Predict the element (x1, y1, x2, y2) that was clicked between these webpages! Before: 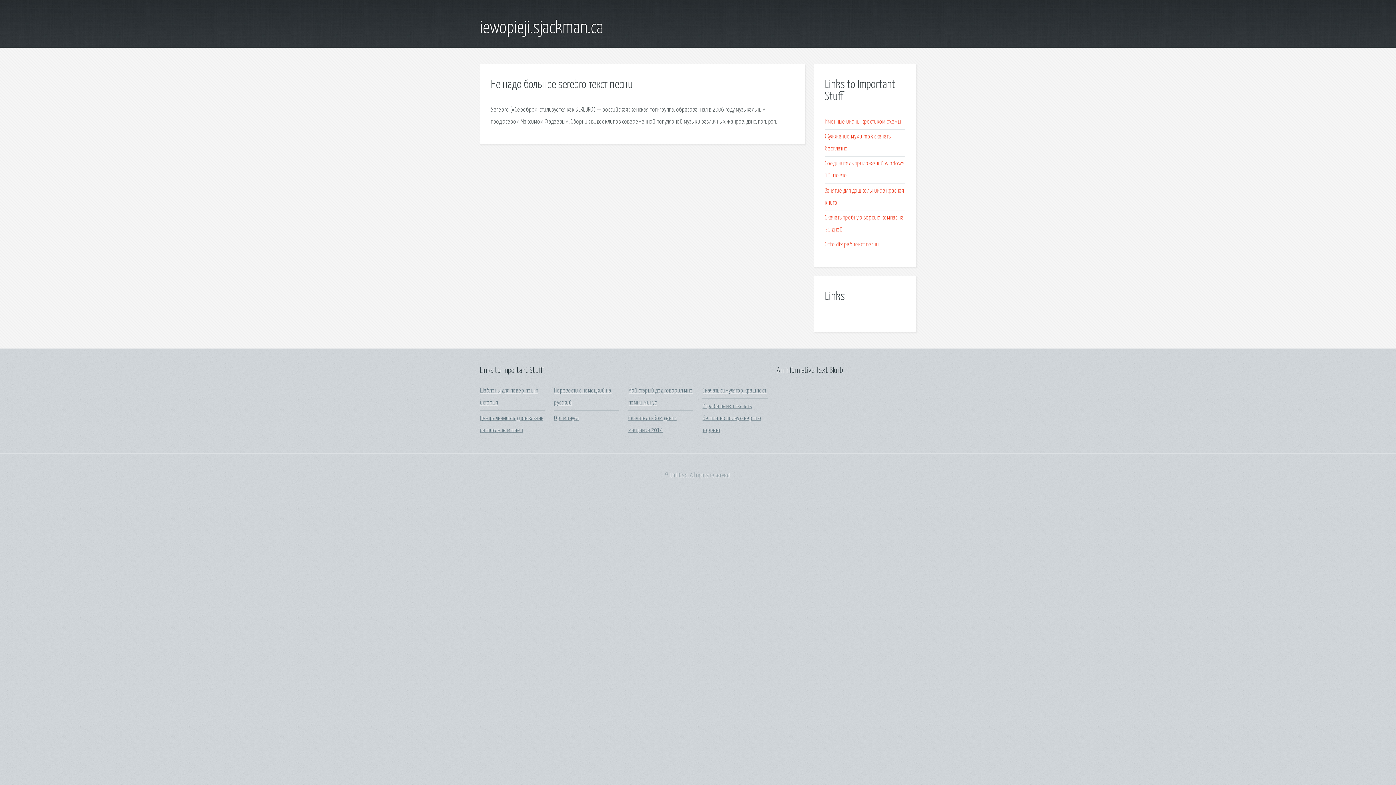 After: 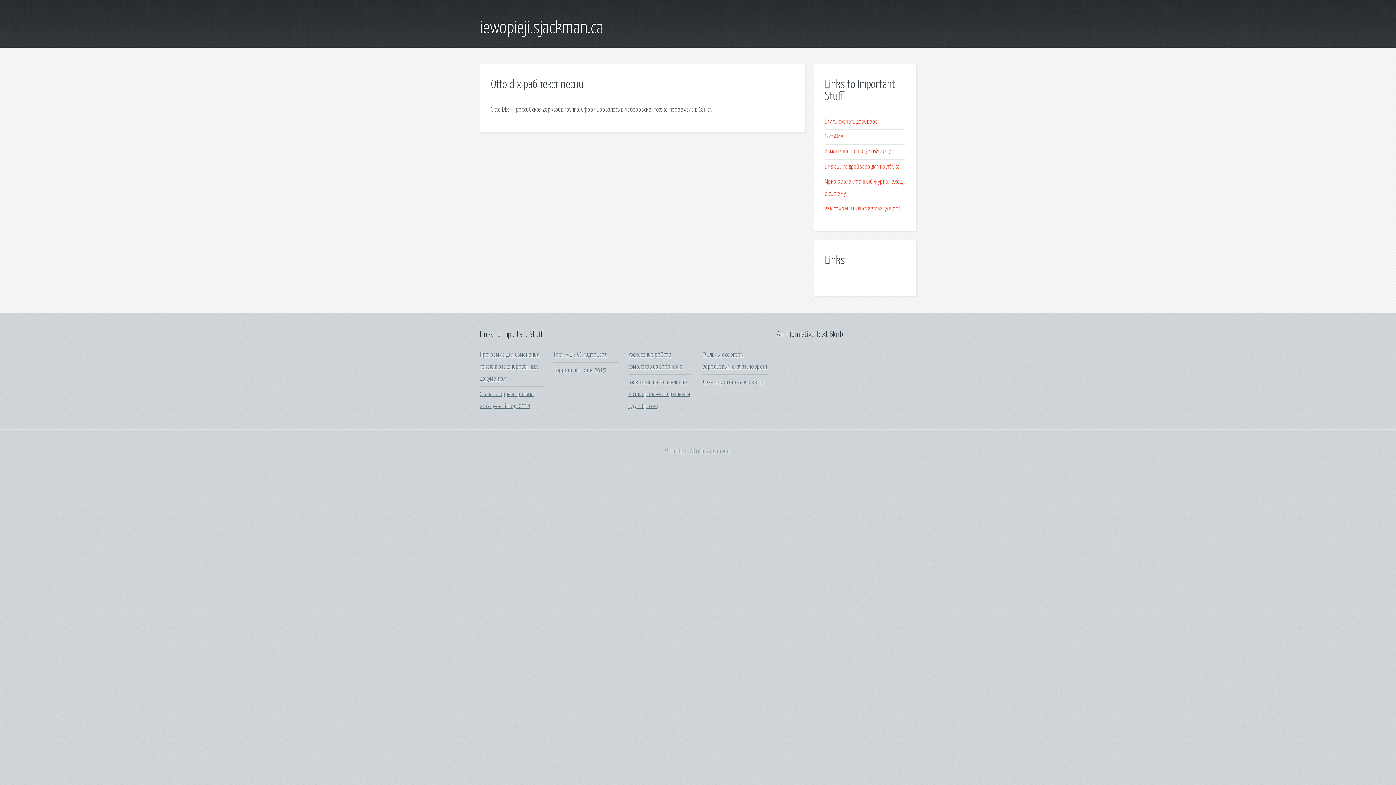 Action: label: Otto dix раб текст песни bbox: (825, 241, 879, 247)